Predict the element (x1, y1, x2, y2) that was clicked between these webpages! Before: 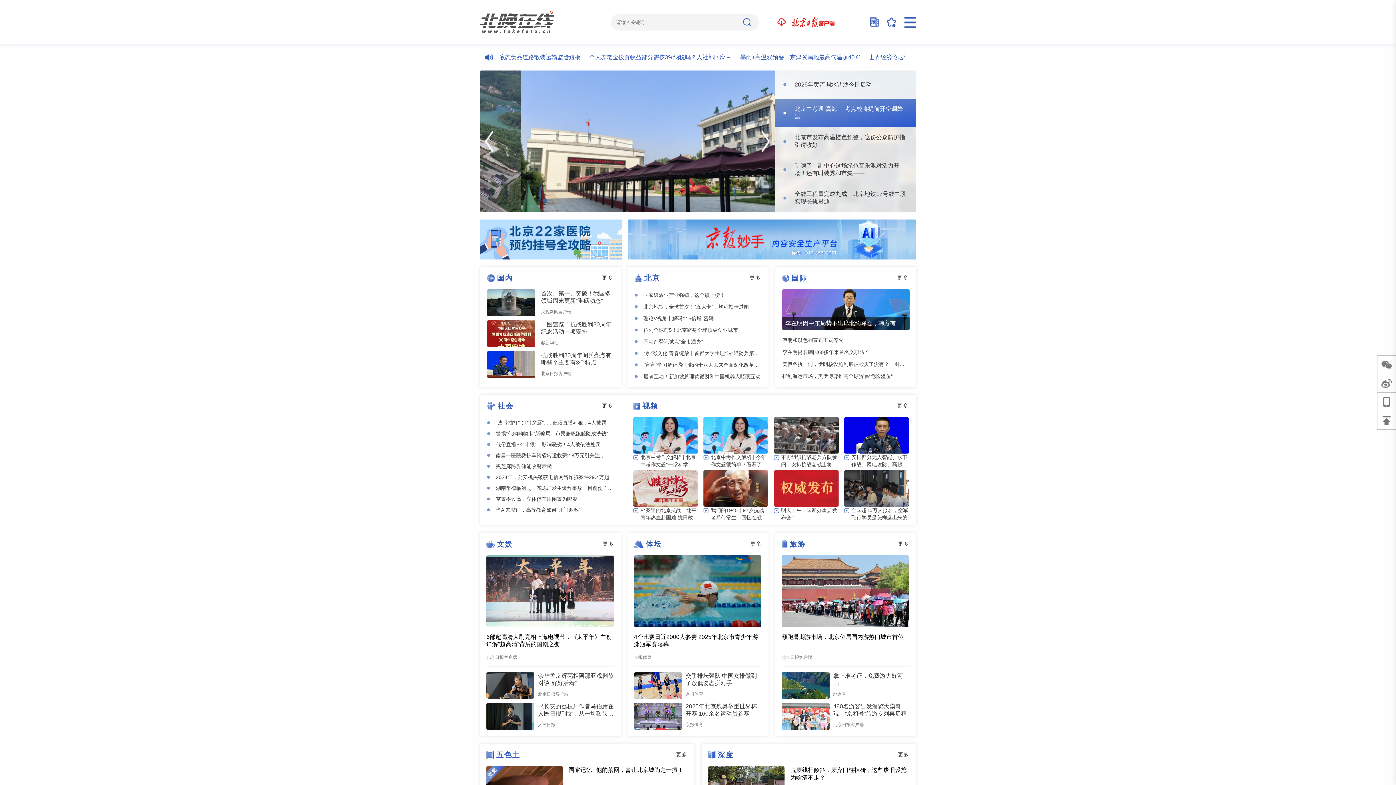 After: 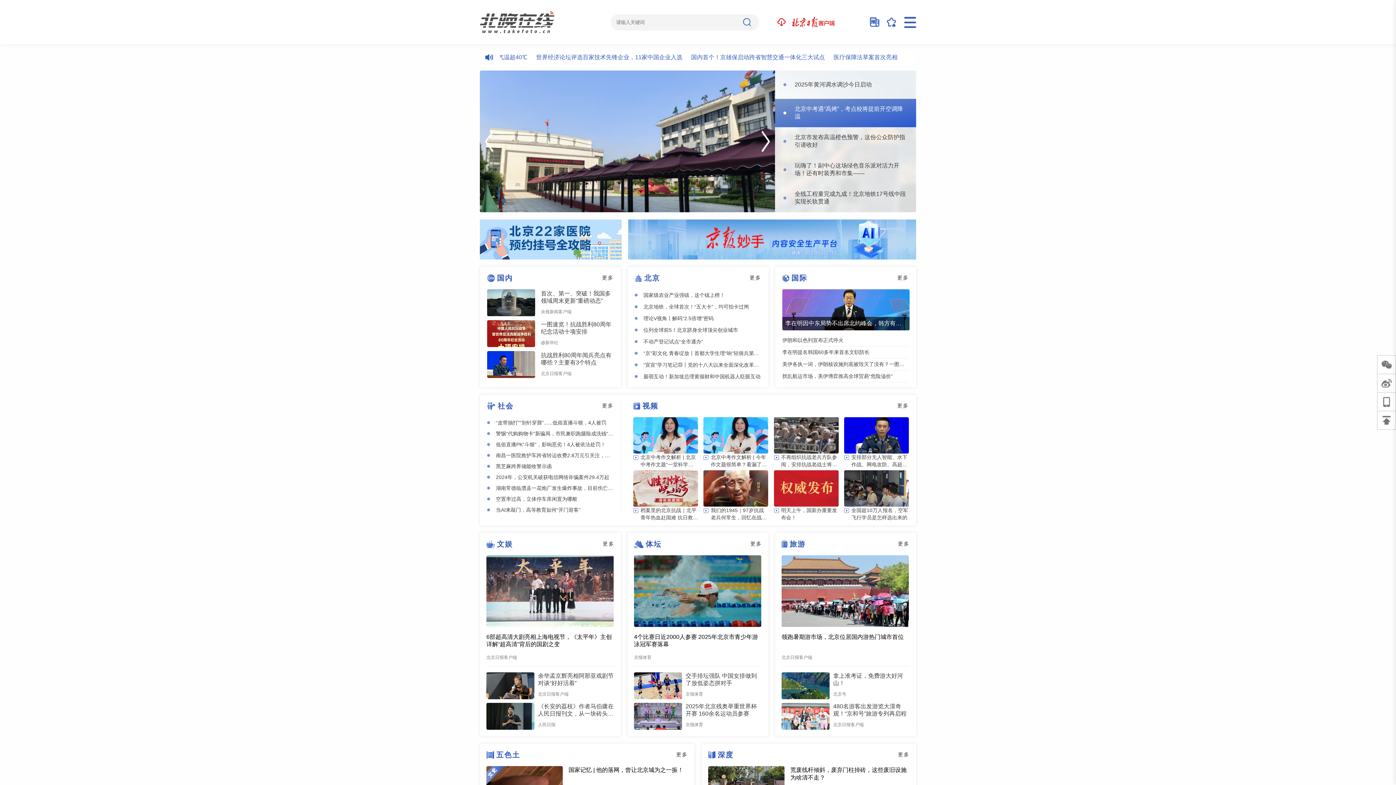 Action: bbox: (703, 470, 768, 521) label: 我们的1945｜97岁抗战老兵何常生，回忆在战火中学到的药品配方